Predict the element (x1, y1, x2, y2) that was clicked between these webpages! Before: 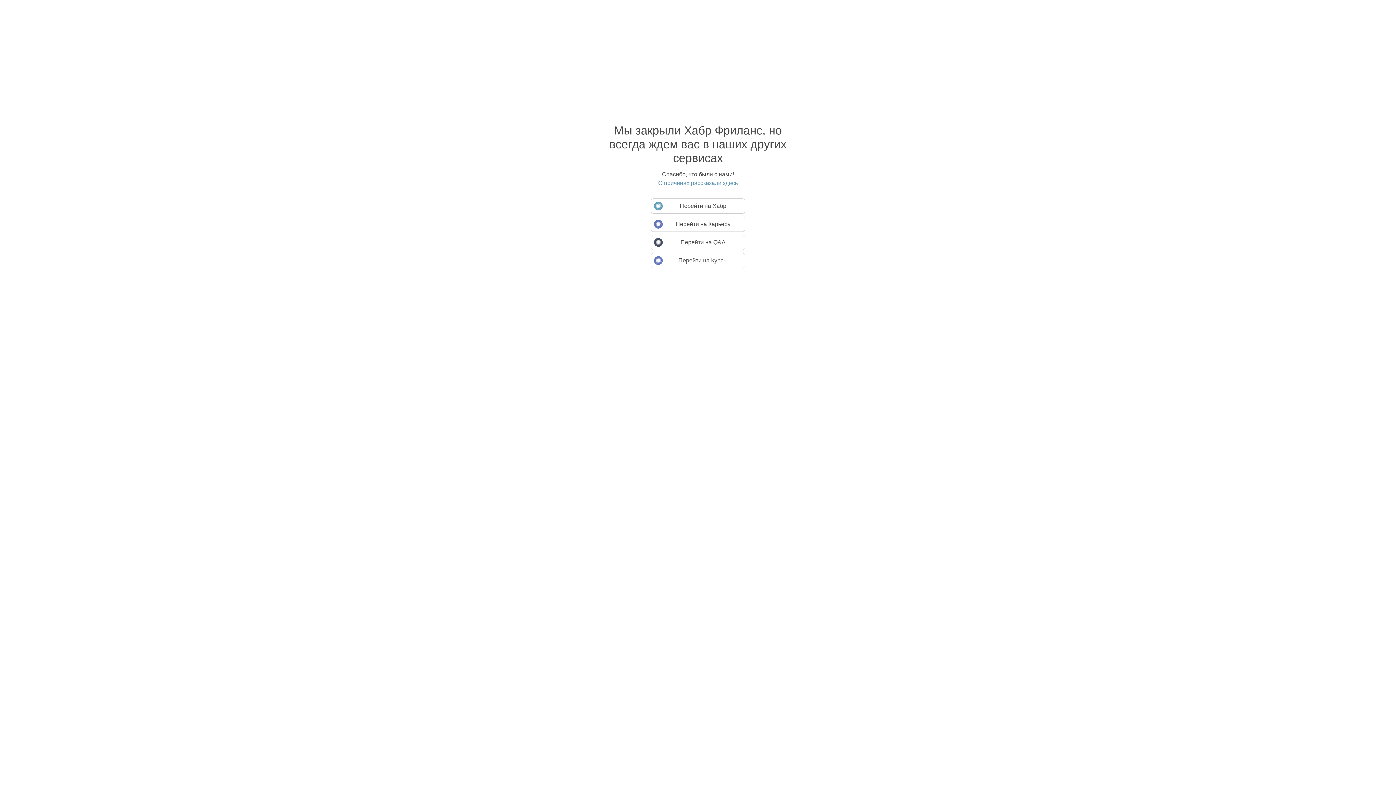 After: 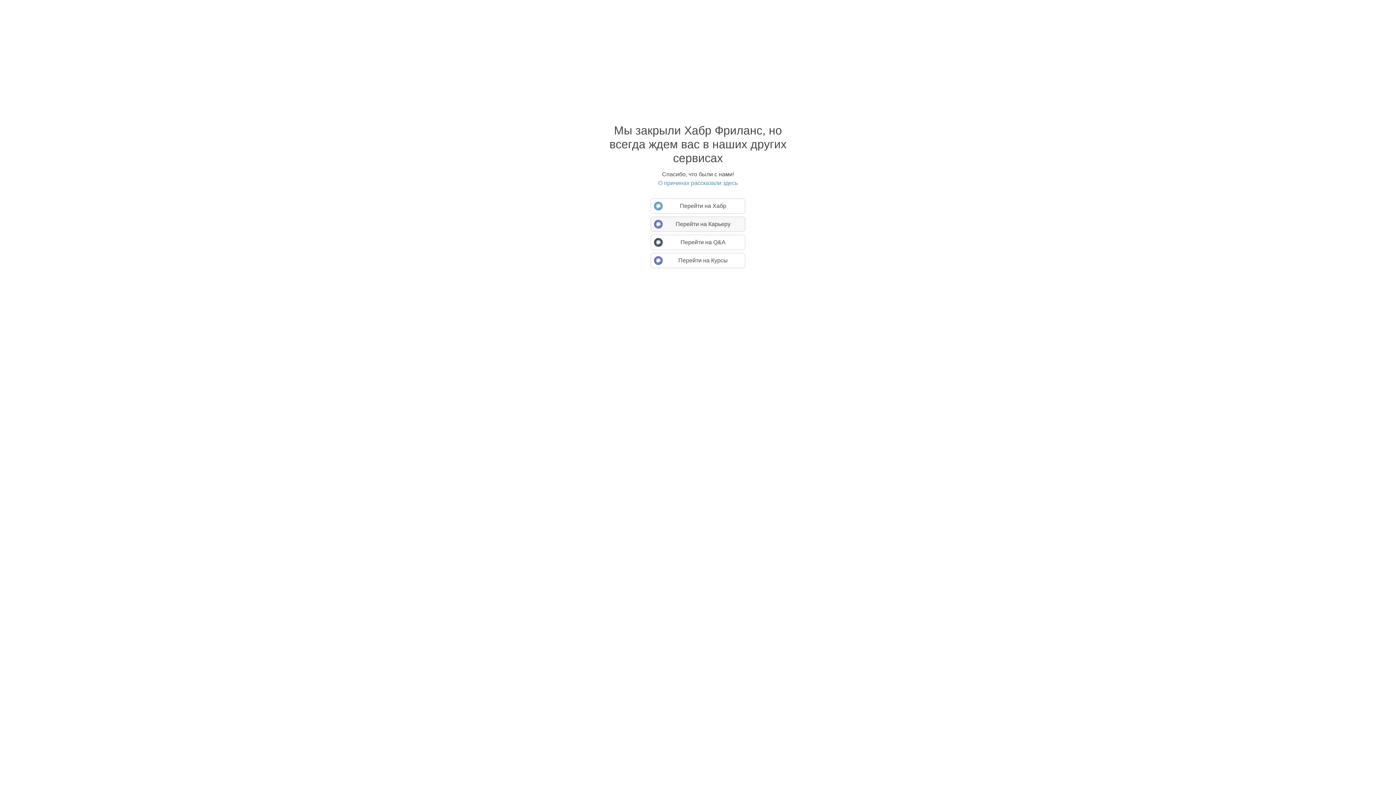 Action: label: Перейти на Карьеру bbox: (650, 216, 745, 232)